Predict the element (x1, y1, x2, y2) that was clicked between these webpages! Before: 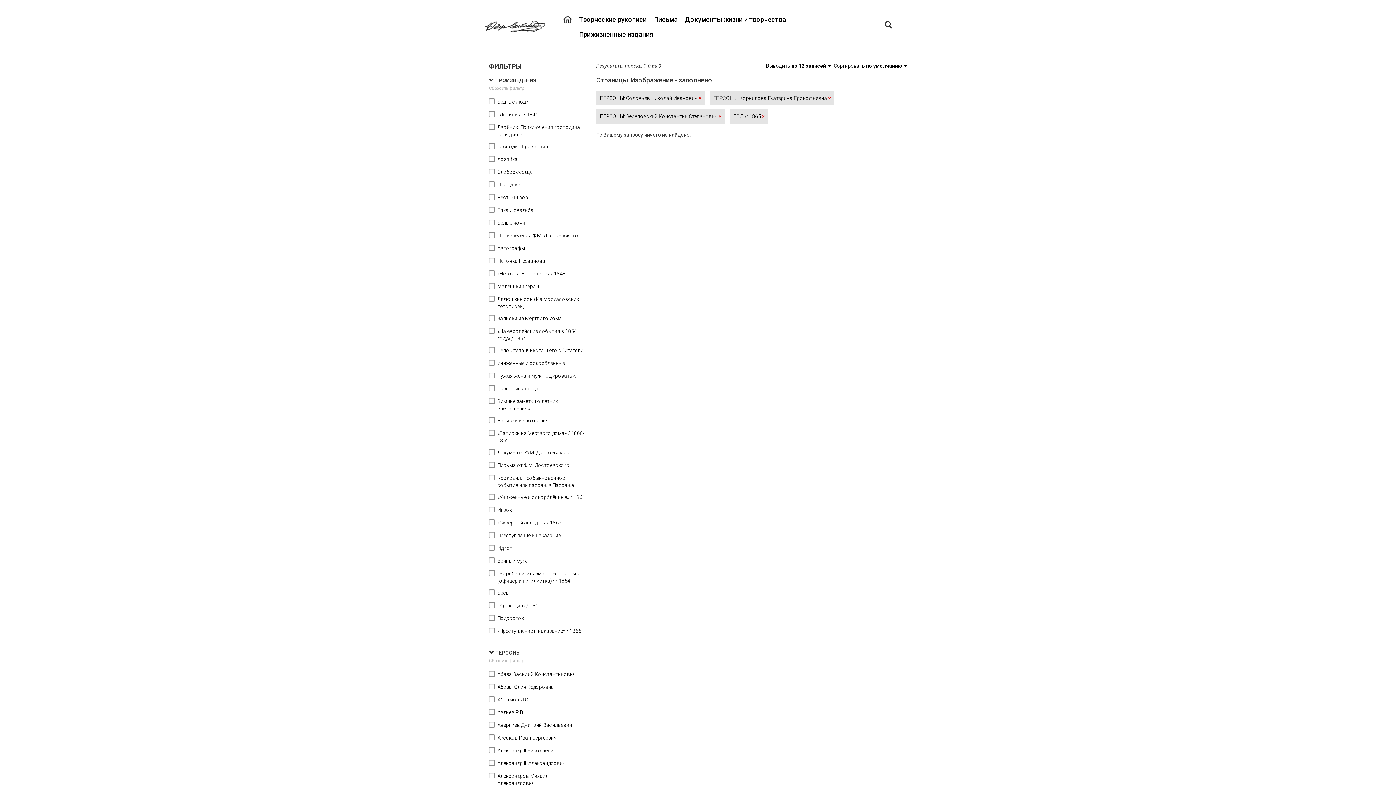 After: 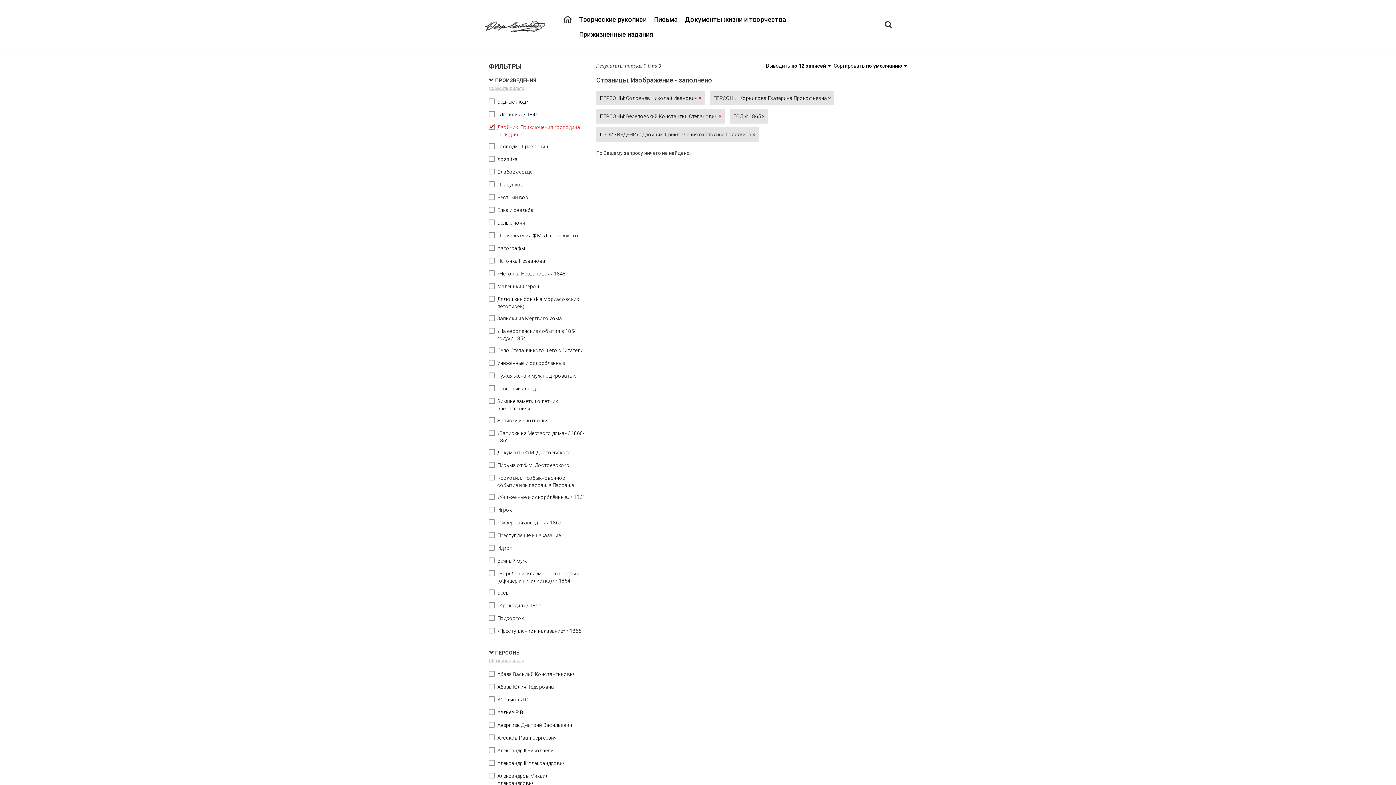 Action: bbox: (489, 131, 585, 137) label: Двойник. Приключения господина Голядкина